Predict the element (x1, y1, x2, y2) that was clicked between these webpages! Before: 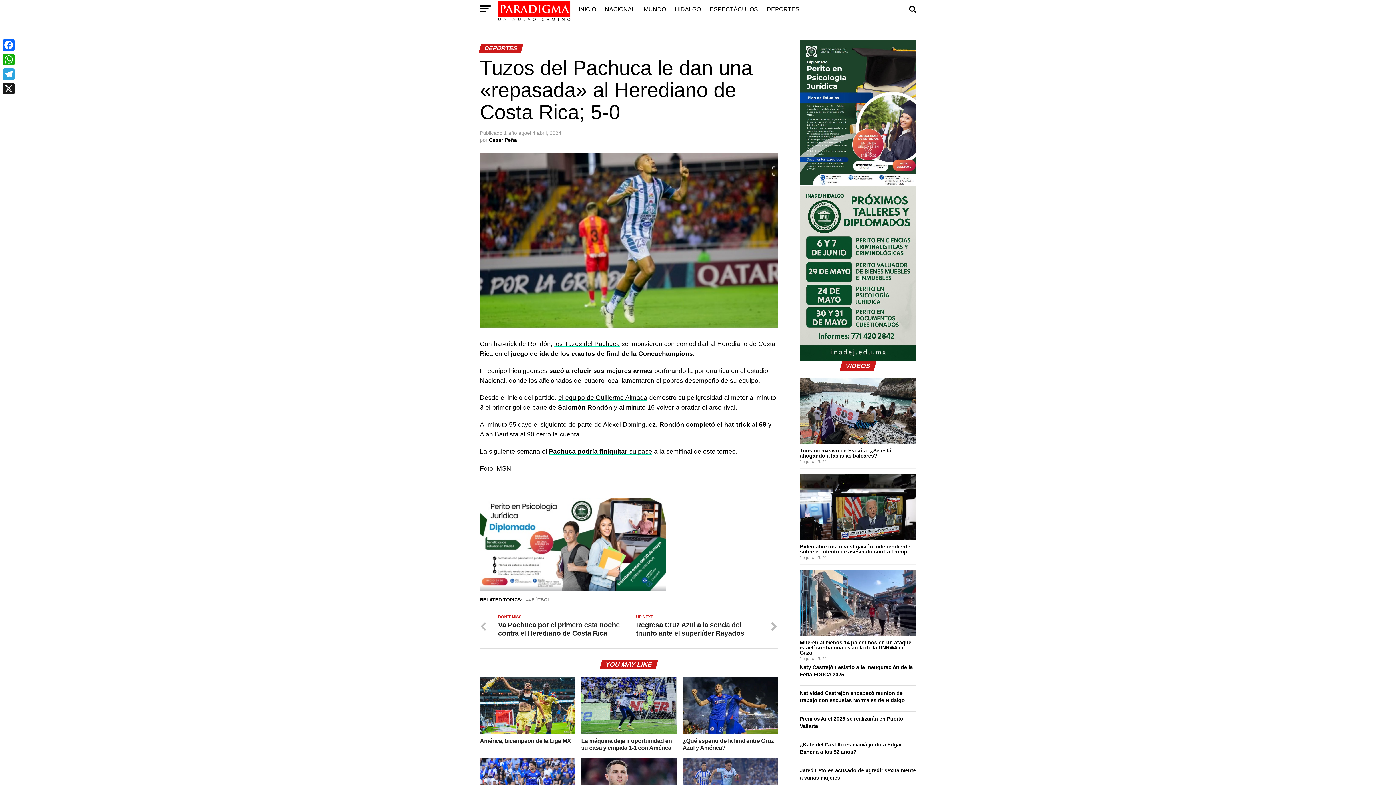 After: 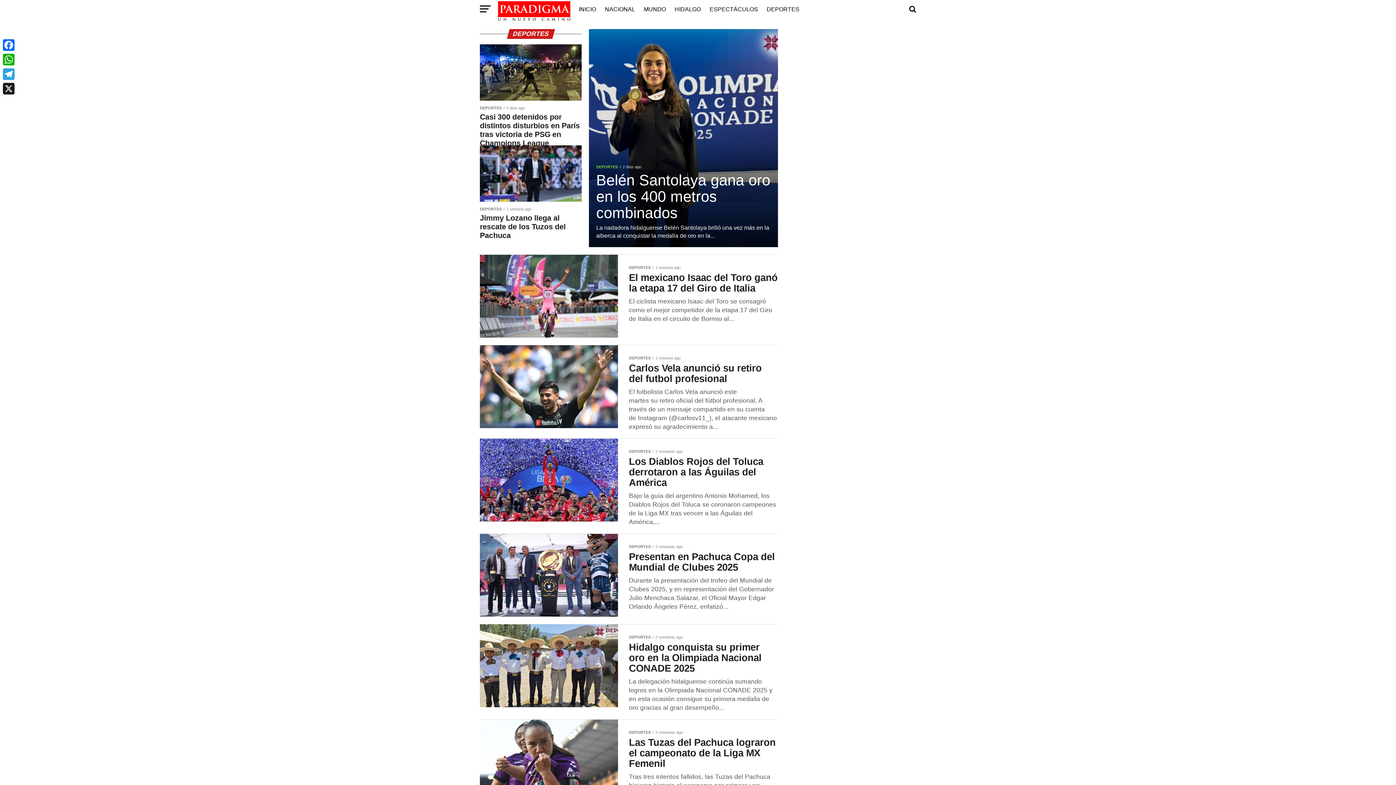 Action: label: DEPORTES bbox: (762, 0, 804, 18)